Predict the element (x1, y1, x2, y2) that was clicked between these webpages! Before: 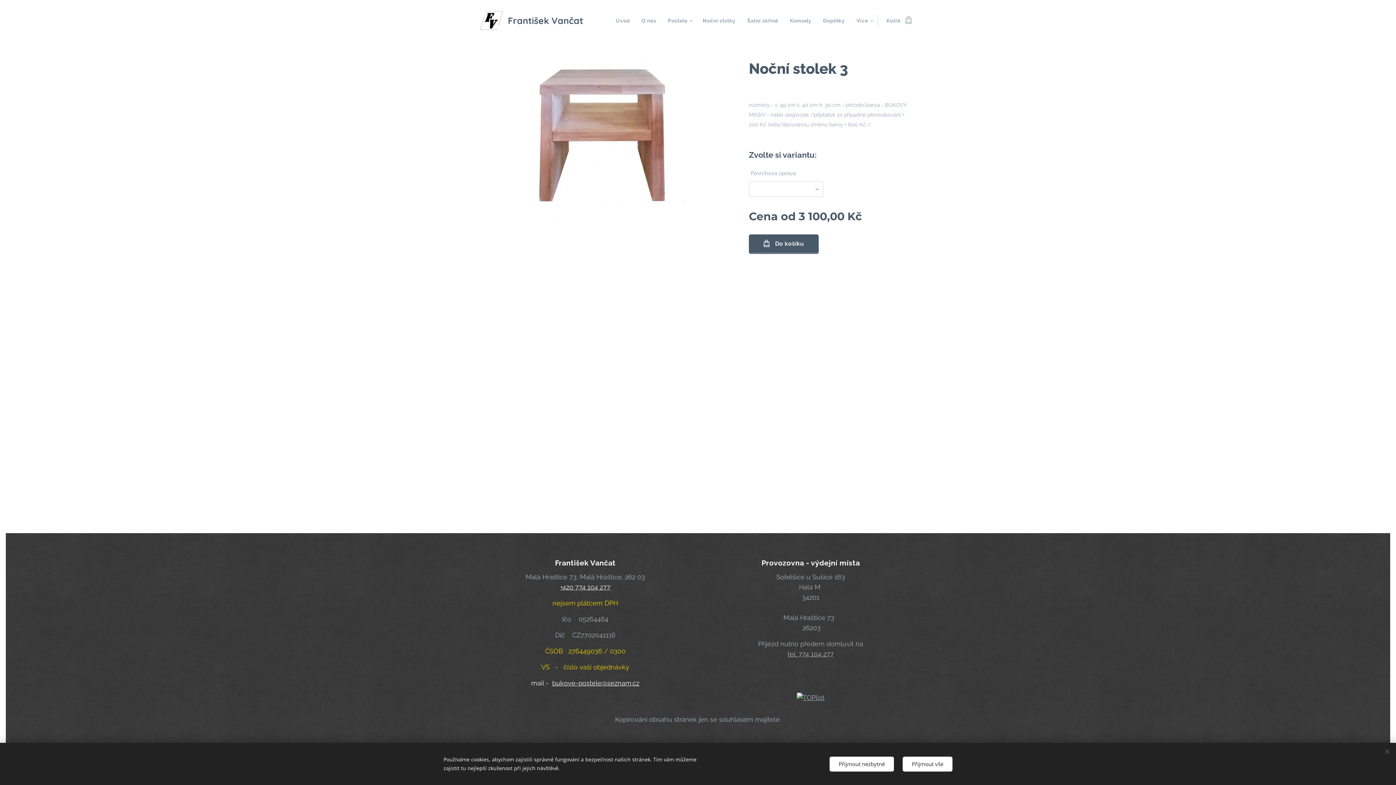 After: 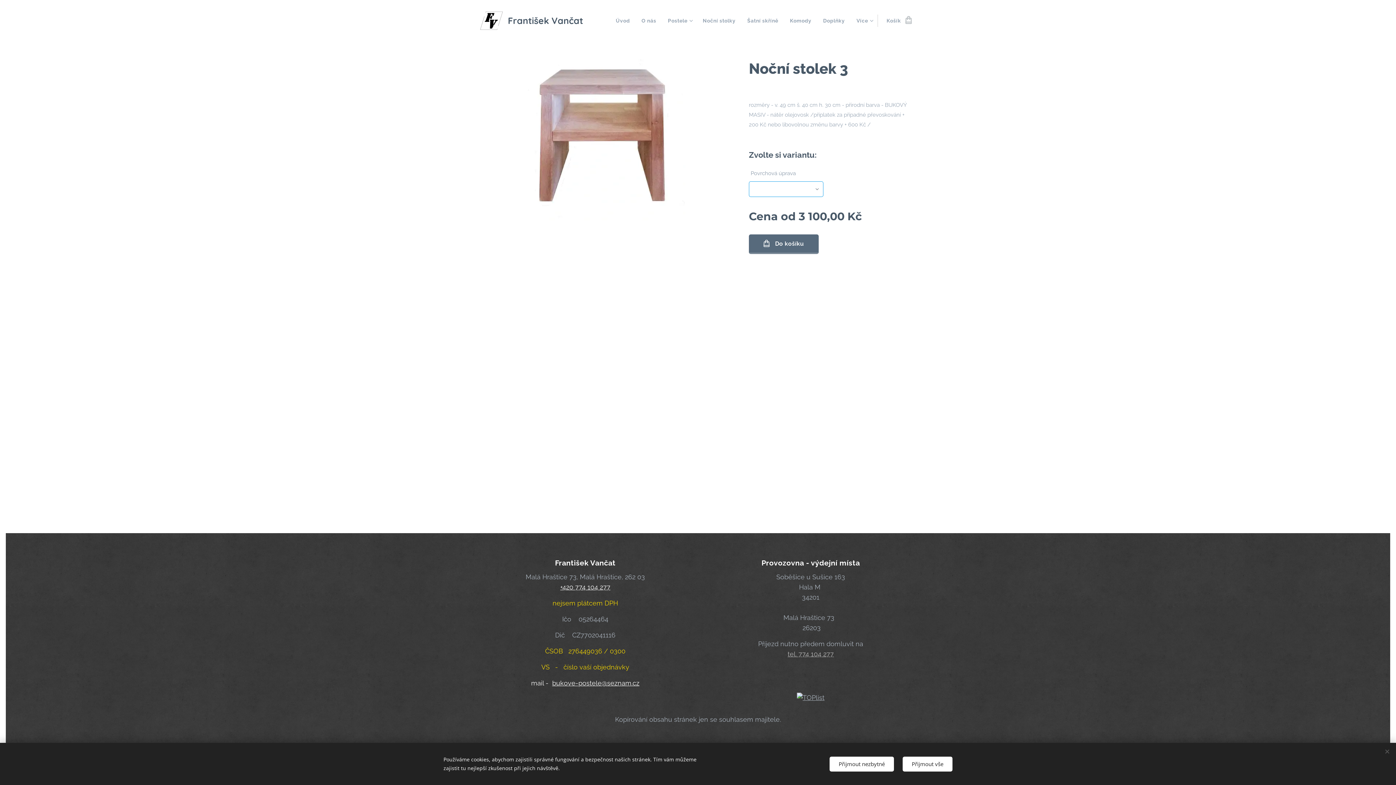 Action: label: Do košíku bbox: (749, 234, 818, 254)